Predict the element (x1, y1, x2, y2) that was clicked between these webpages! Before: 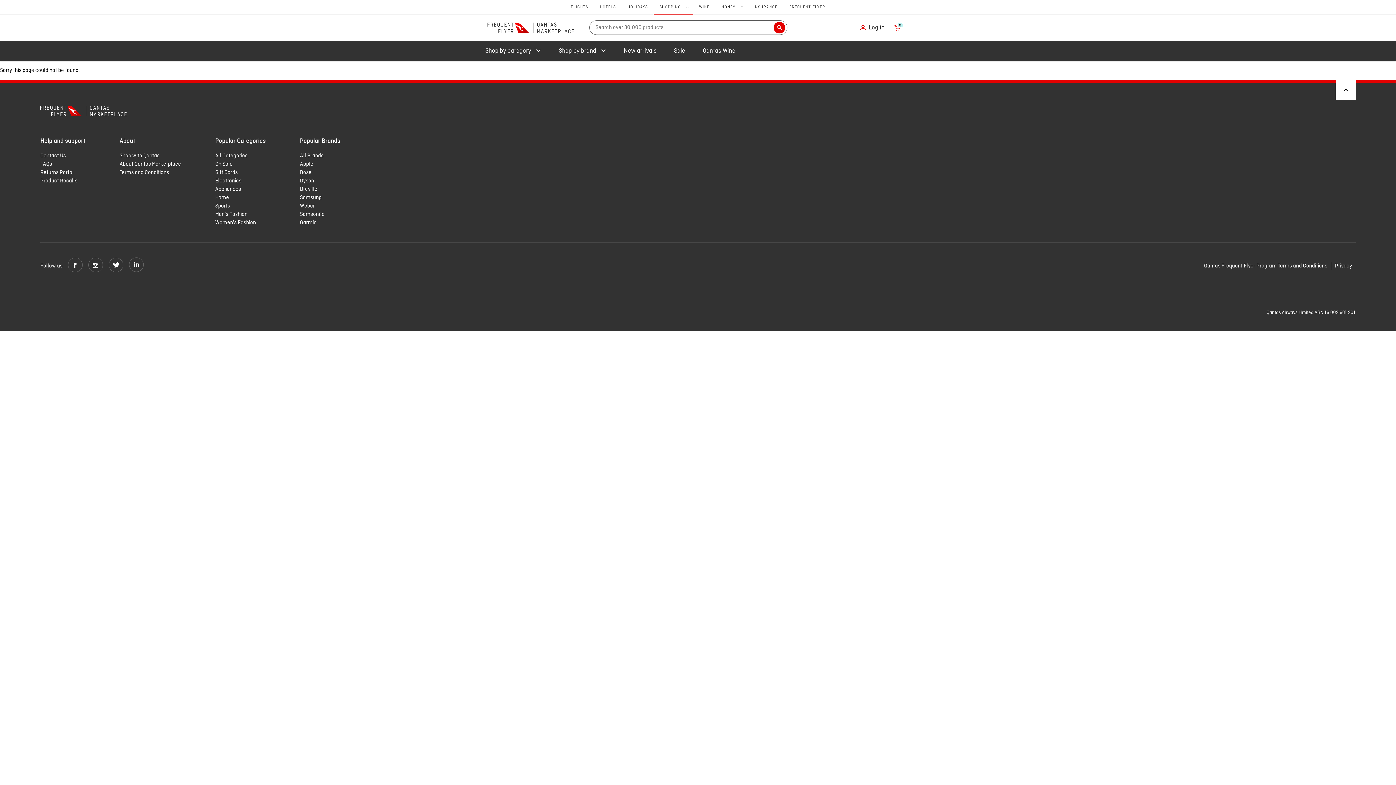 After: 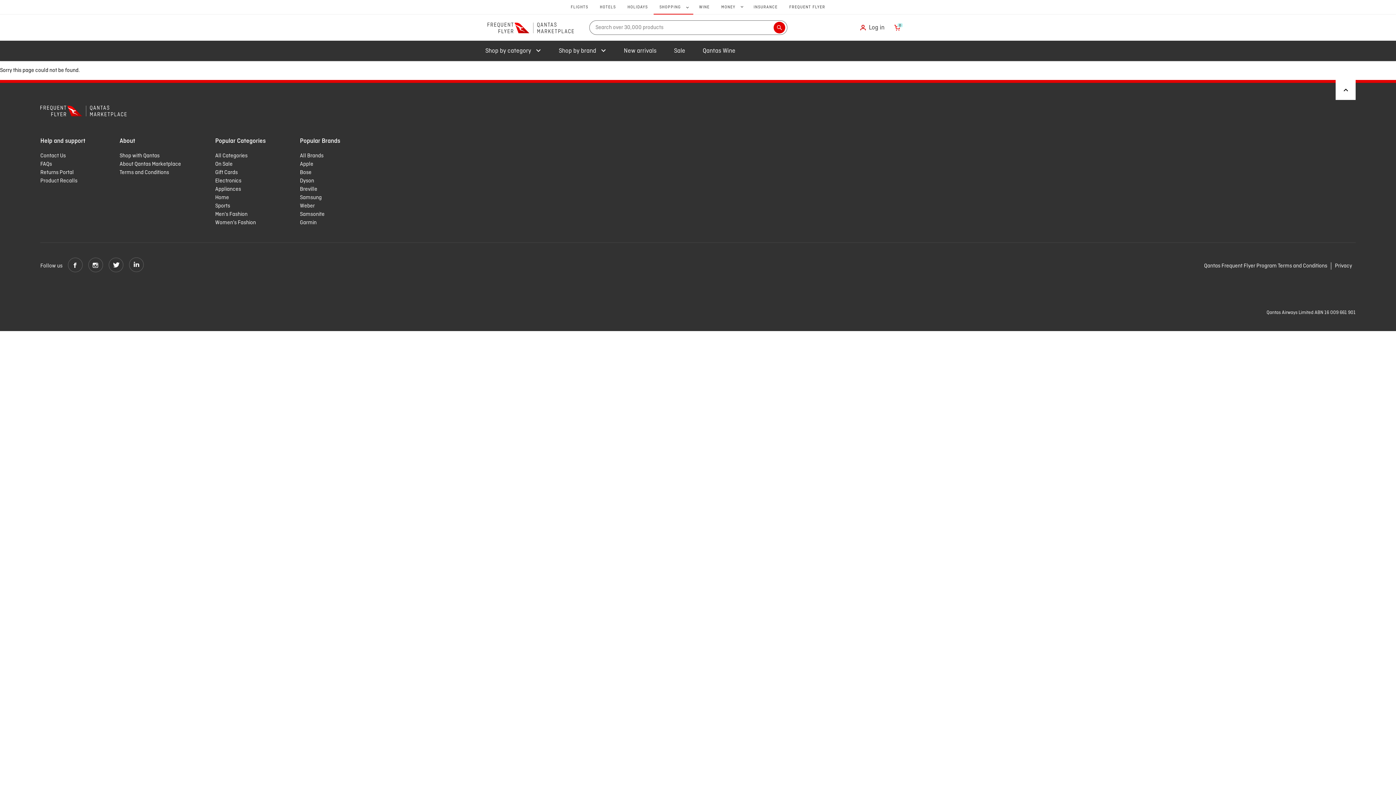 Action: bbox: (40, 168, 85, 177) label: Returns Portal